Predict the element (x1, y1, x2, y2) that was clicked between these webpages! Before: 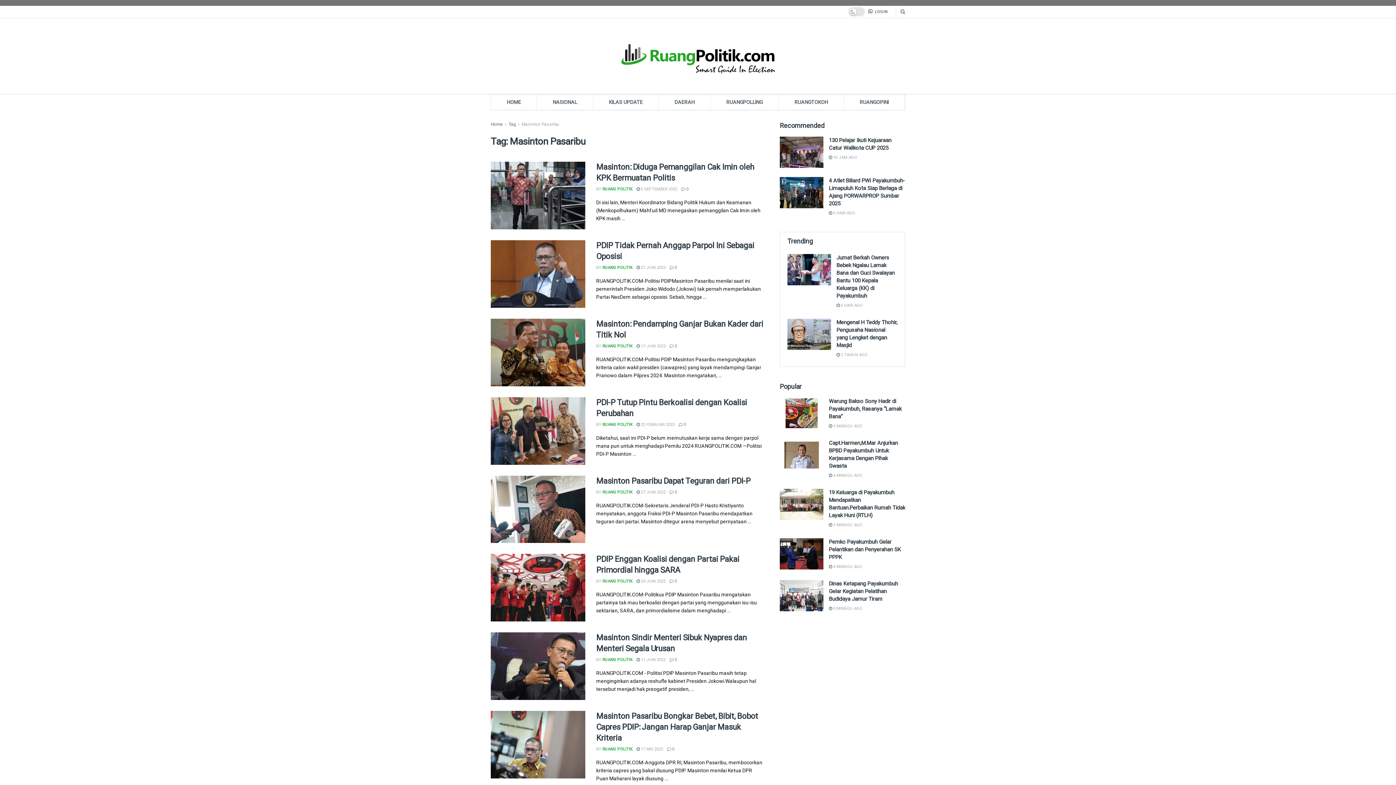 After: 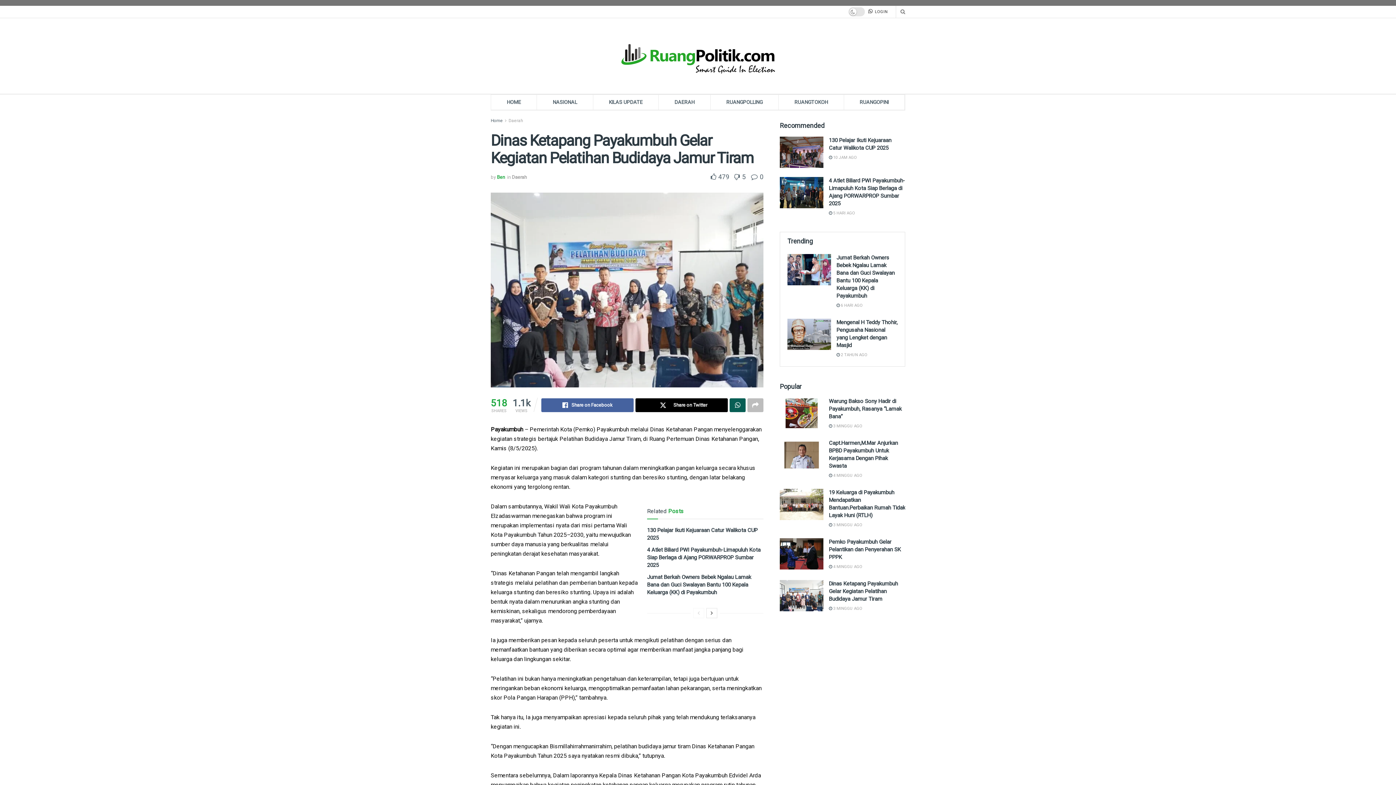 Action: bbox: (829, 606, 862, 611) label:  3 MINGGU AGO